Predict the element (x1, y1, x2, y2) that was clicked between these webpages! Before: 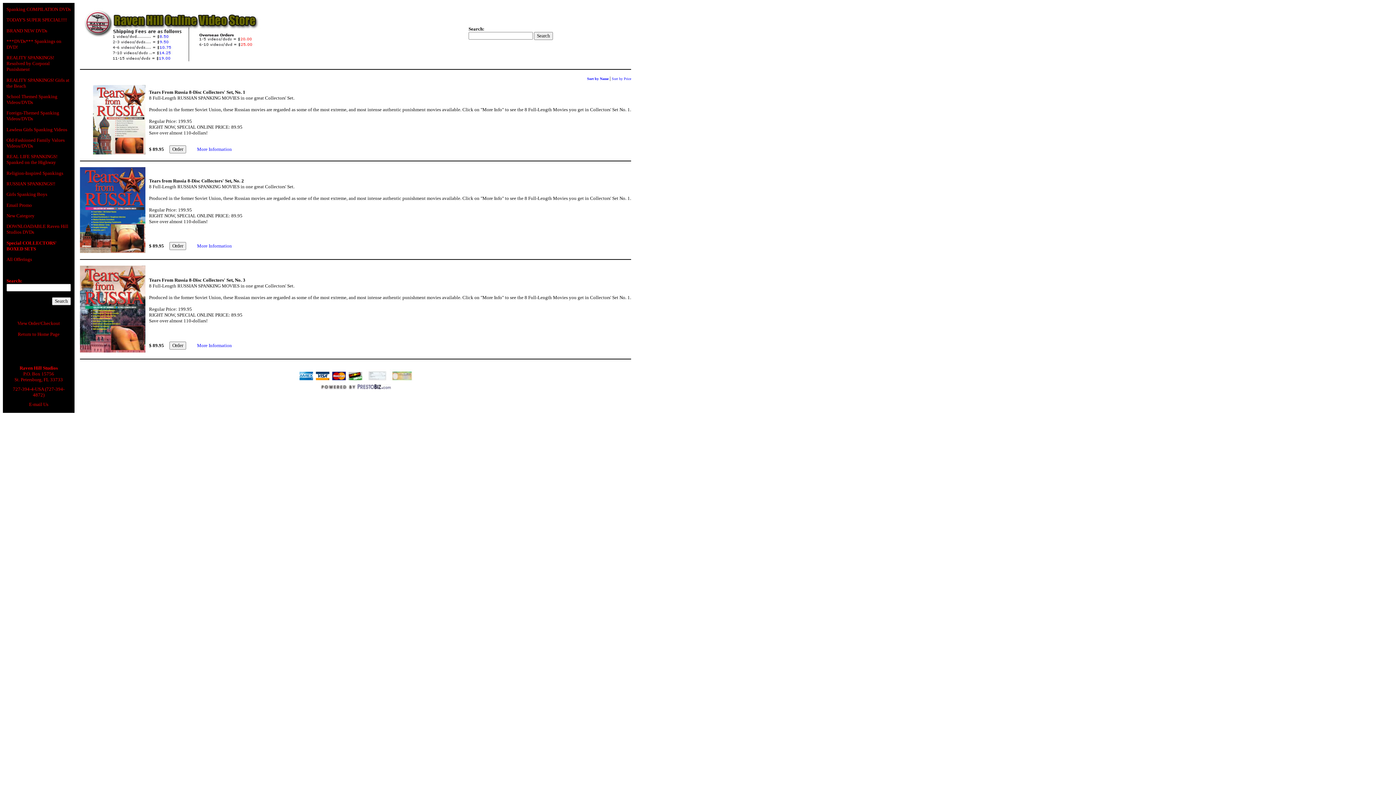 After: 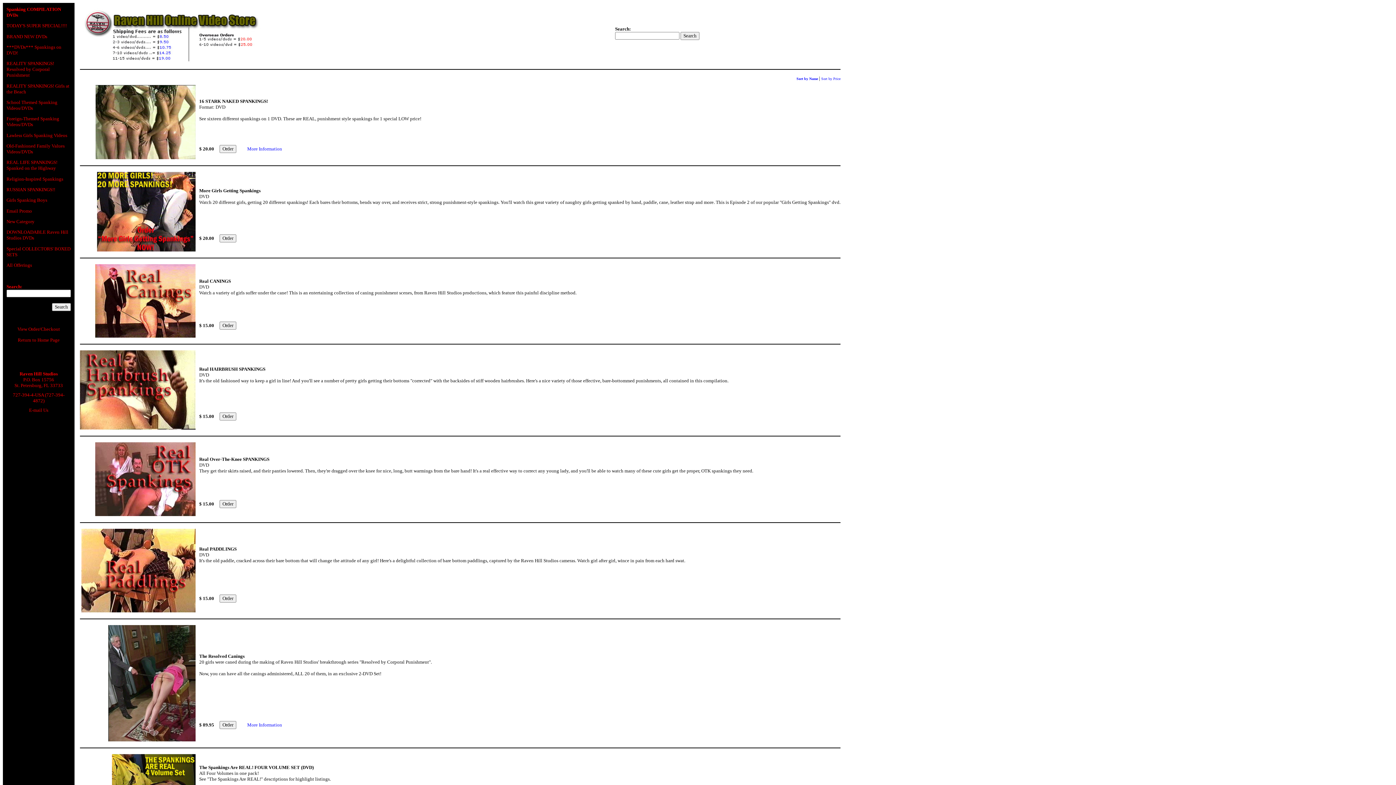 Action: label: Spanking COMPILATION DVDs bbox: (6, 6, 70, 12)